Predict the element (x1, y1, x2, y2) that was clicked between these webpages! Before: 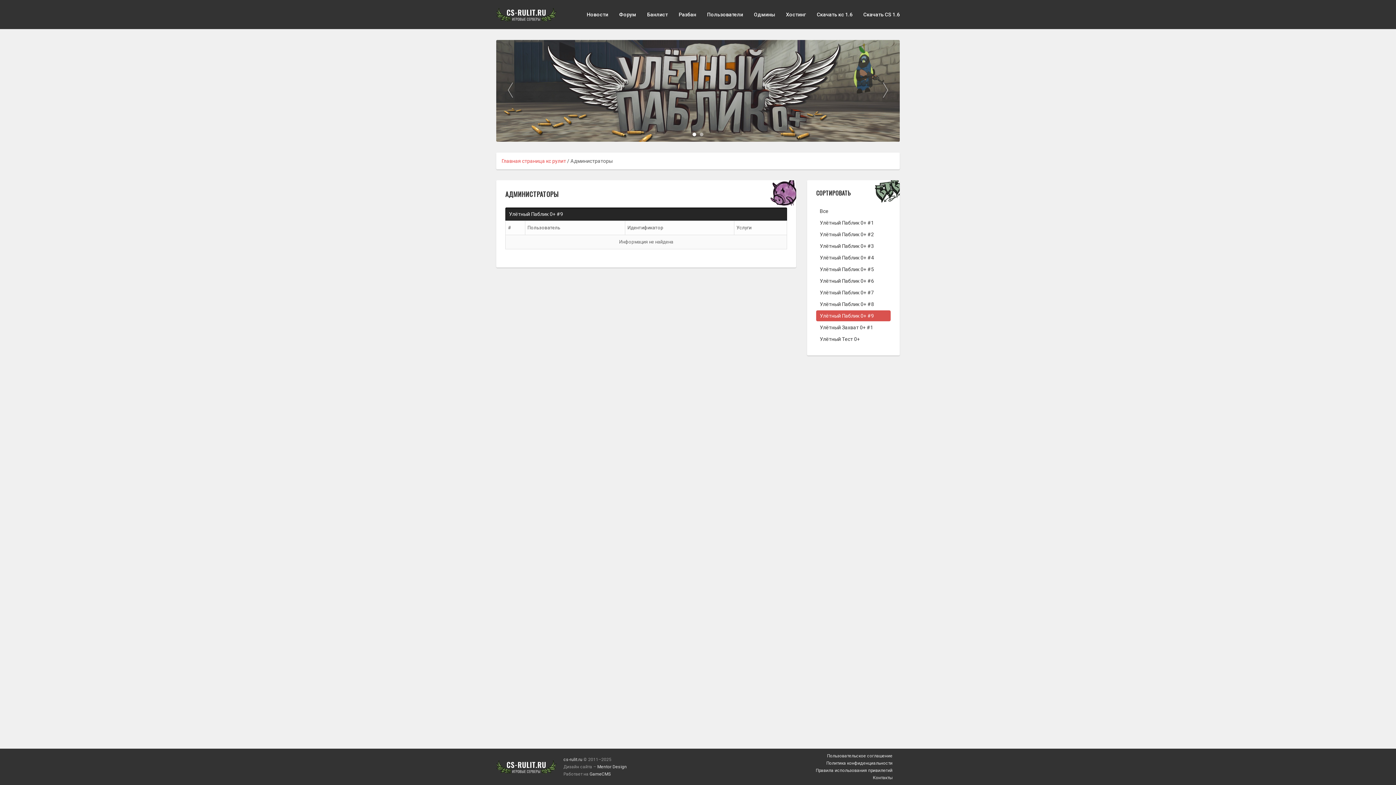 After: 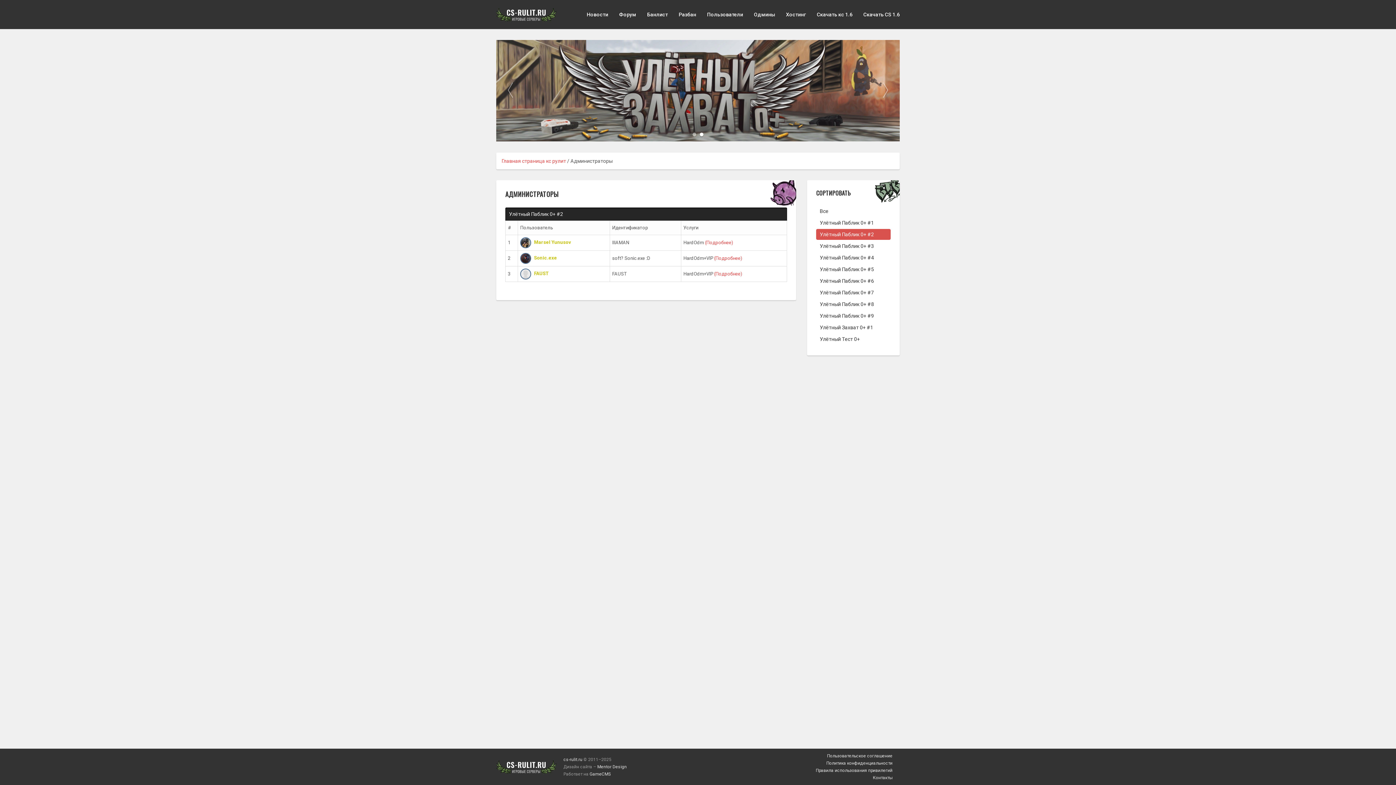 Action: label: Улётный Паблик 0+ #2 bbox: (816, 229, 890, 240)